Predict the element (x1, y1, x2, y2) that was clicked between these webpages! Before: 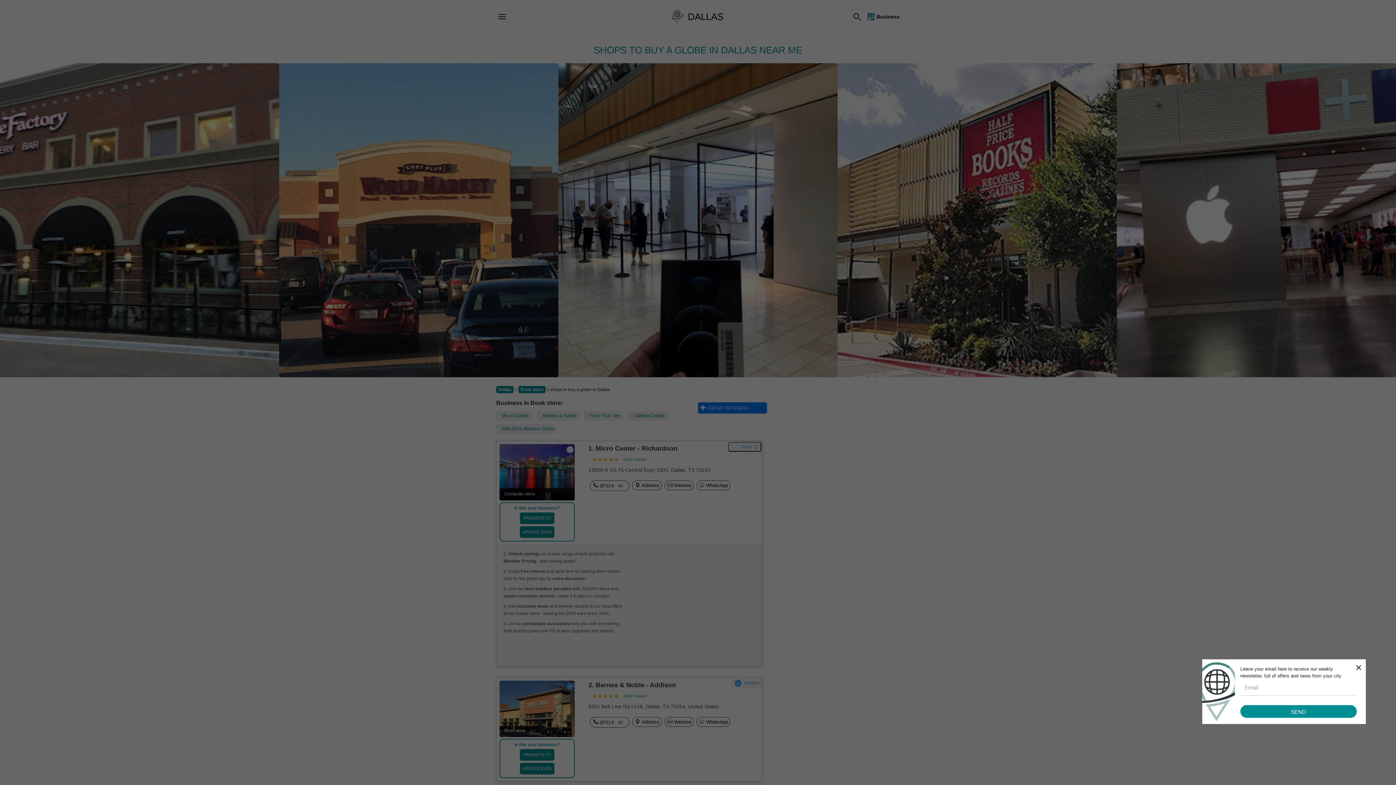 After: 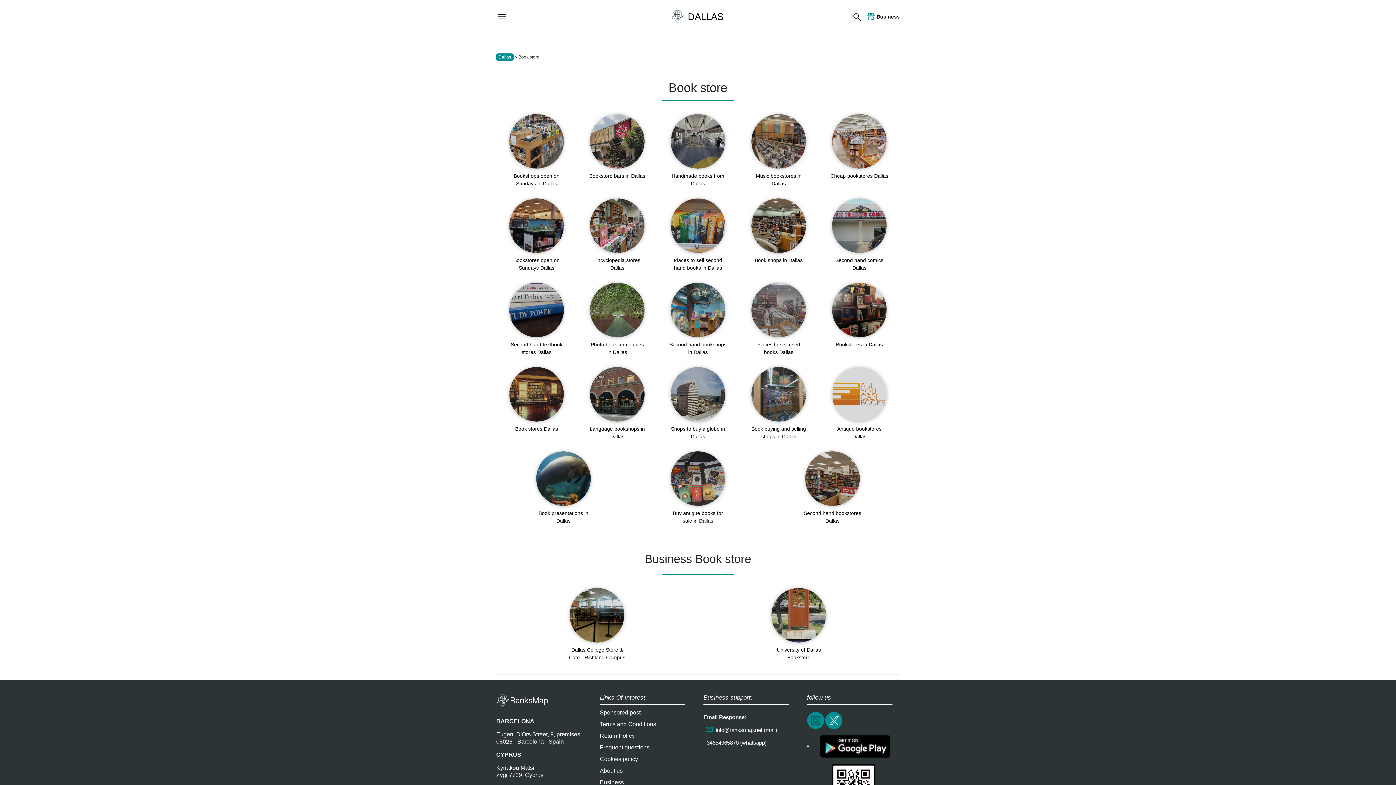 Action: label: Book store bbox: (518, 386, 545, 393)